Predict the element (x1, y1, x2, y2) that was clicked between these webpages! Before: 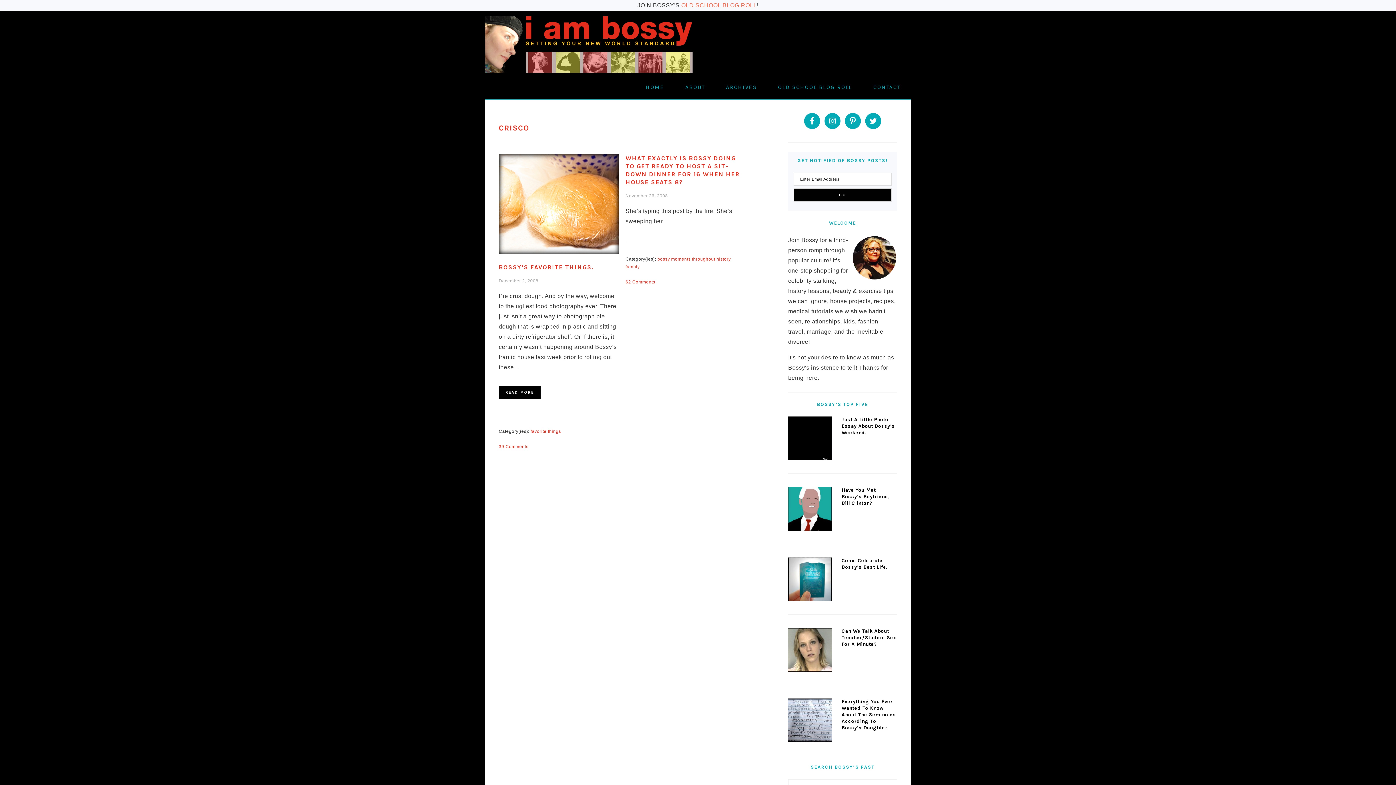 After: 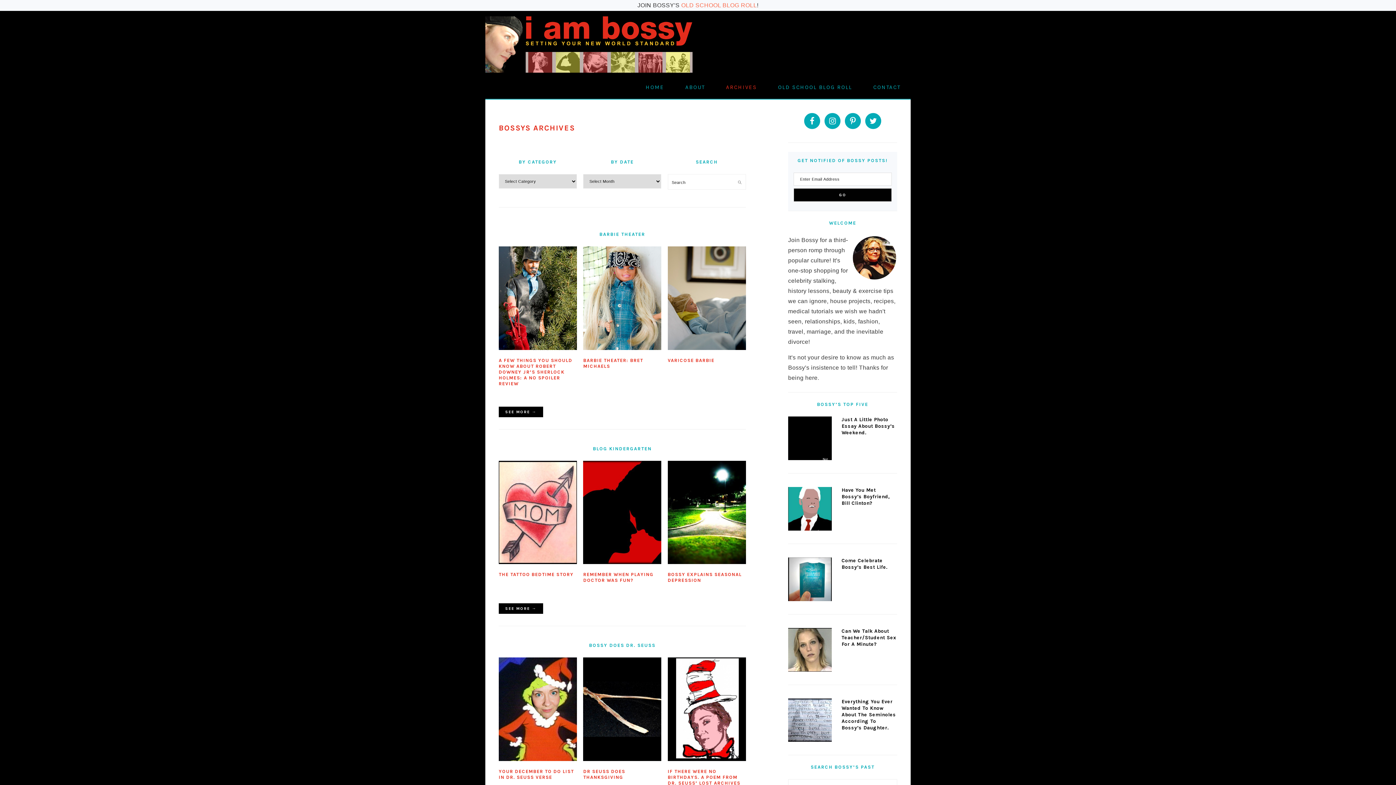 Action: label: ARCHIVES bbox: (716, 78, 767, 96)